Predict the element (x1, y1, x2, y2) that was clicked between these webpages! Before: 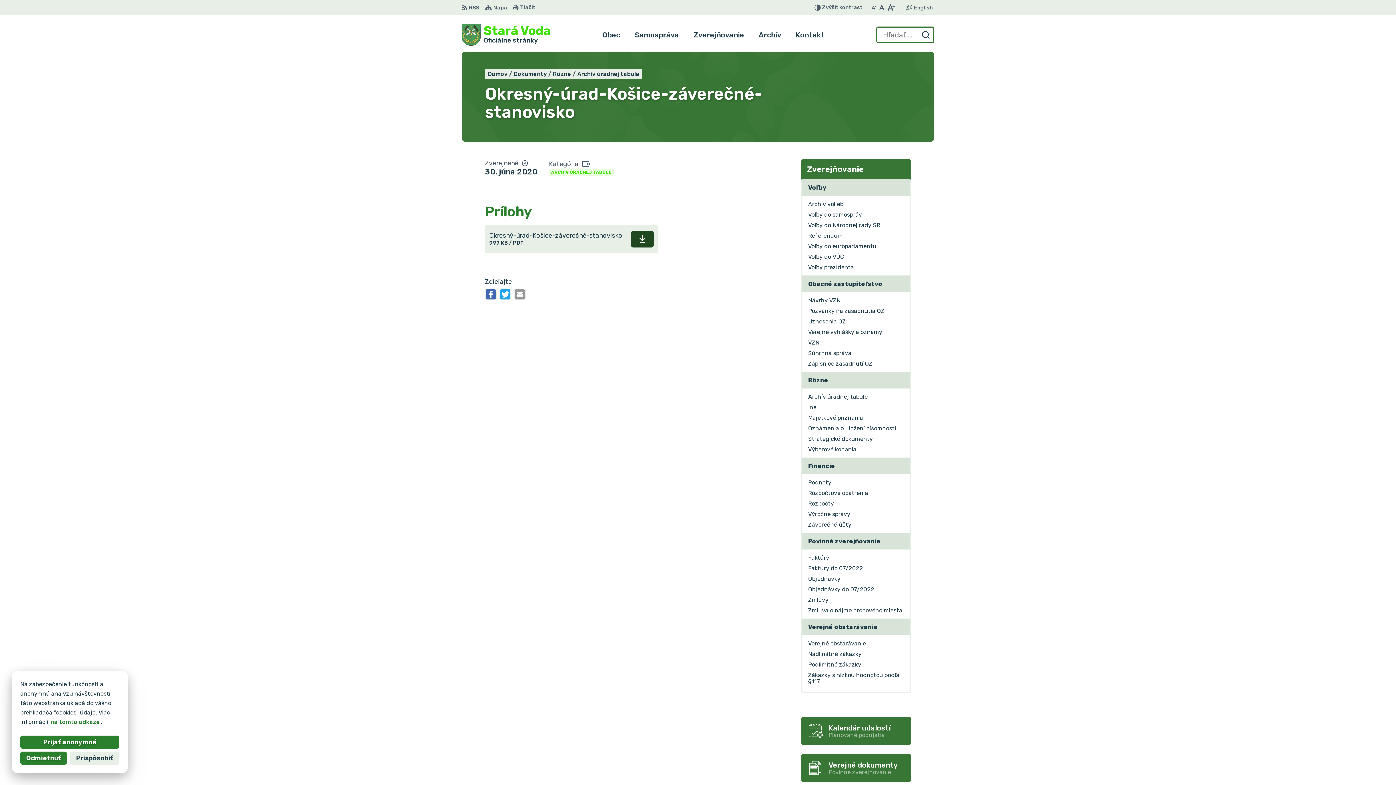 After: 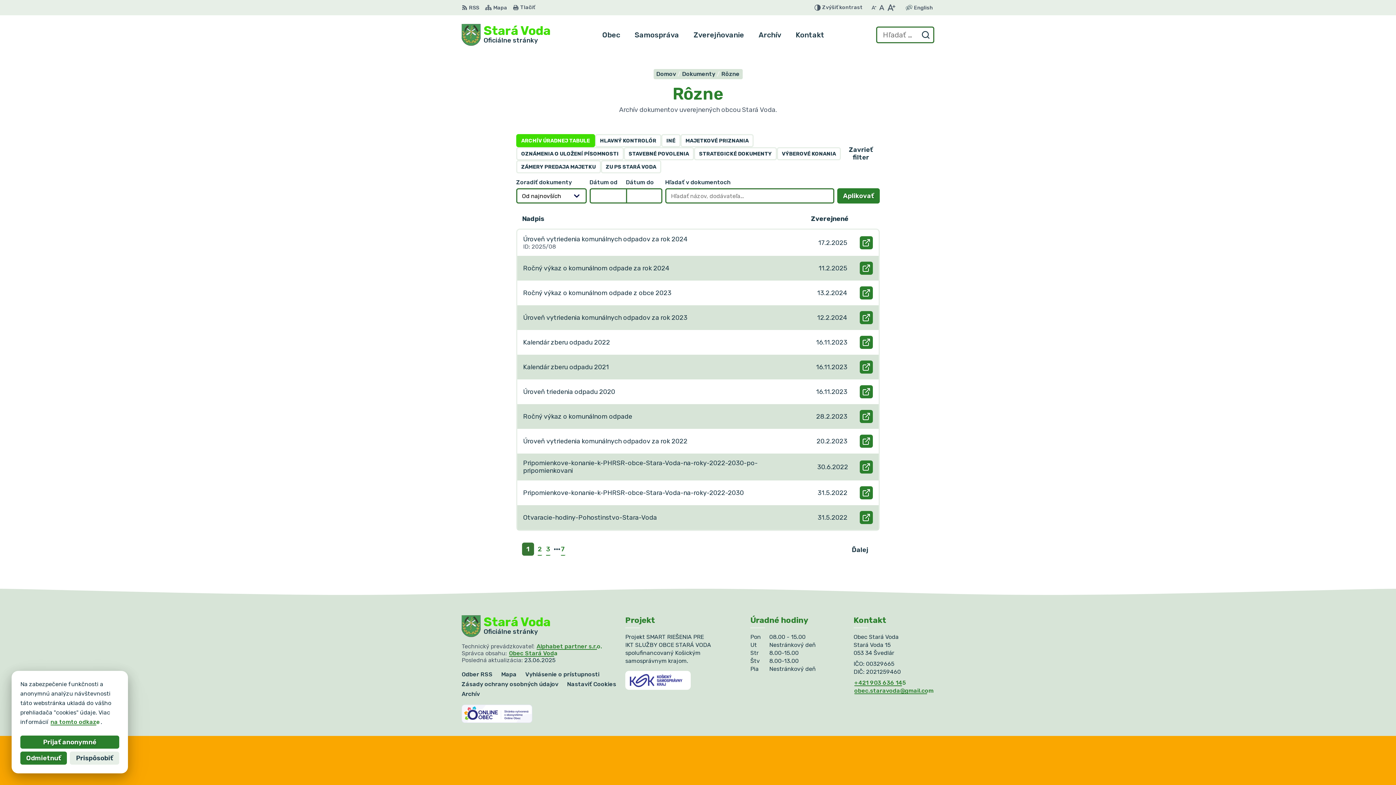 Action: label: Archív úradnej tabule bbox: (802, 391, 910, 402)